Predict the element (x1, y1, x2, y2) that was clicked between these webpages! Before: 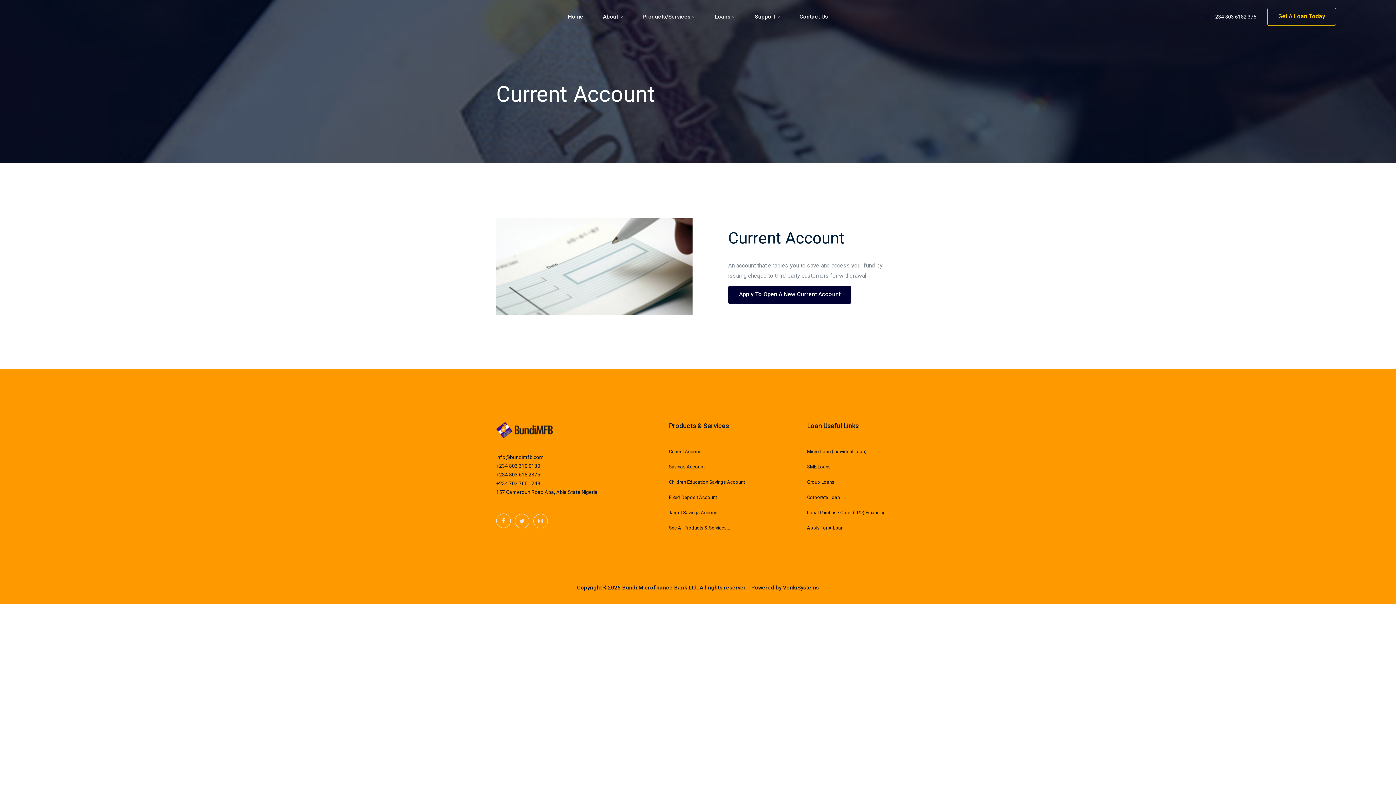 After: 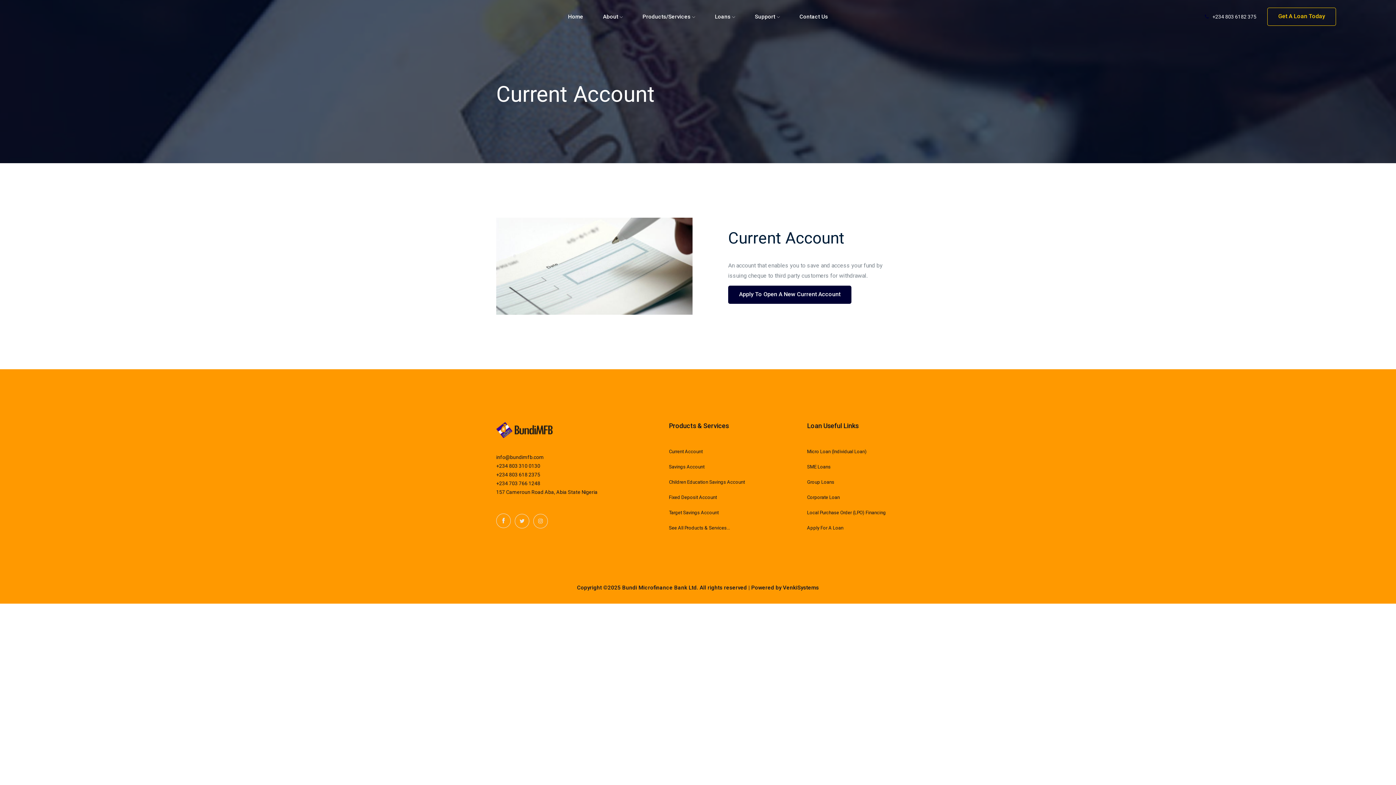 Action: bbox: (728, 285, 851, 303) label: Apply To Open A New Current Account